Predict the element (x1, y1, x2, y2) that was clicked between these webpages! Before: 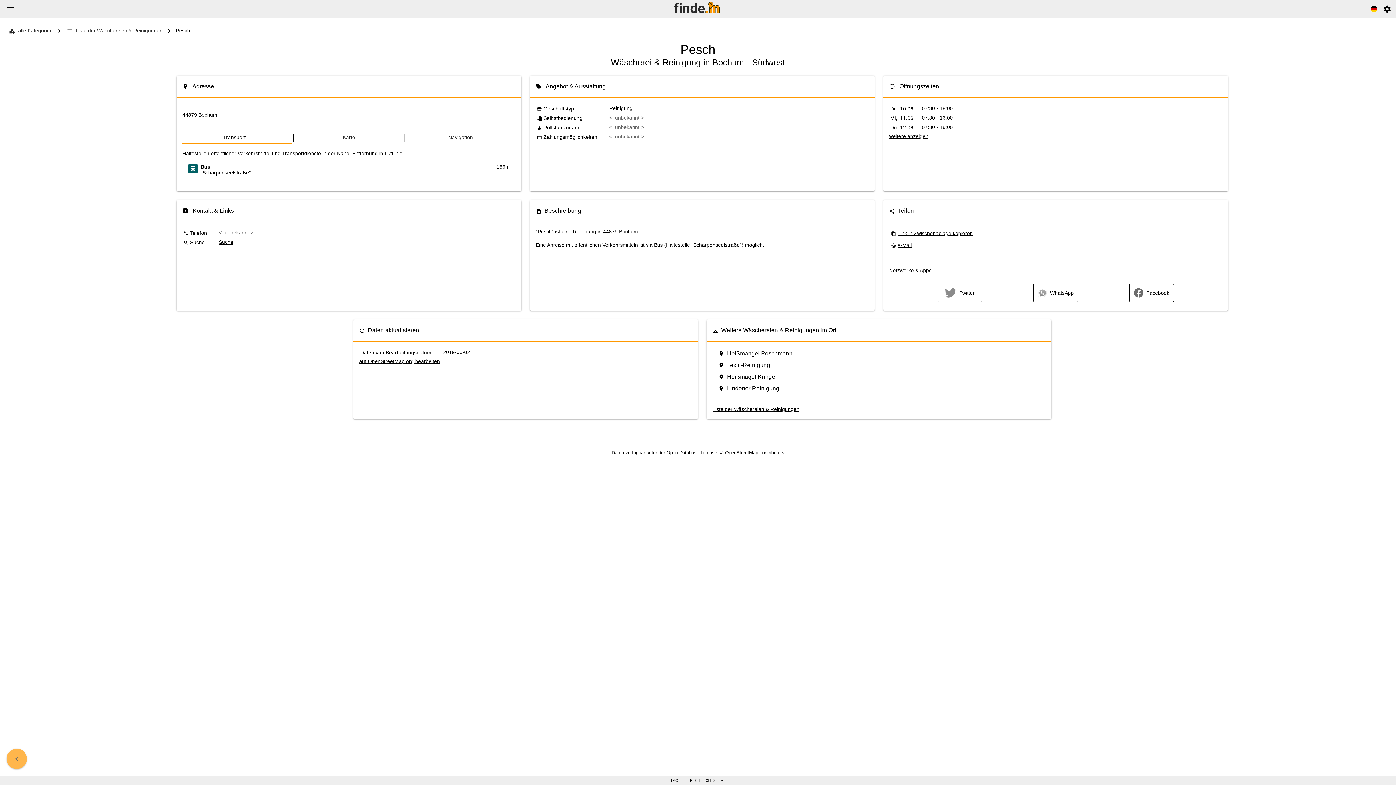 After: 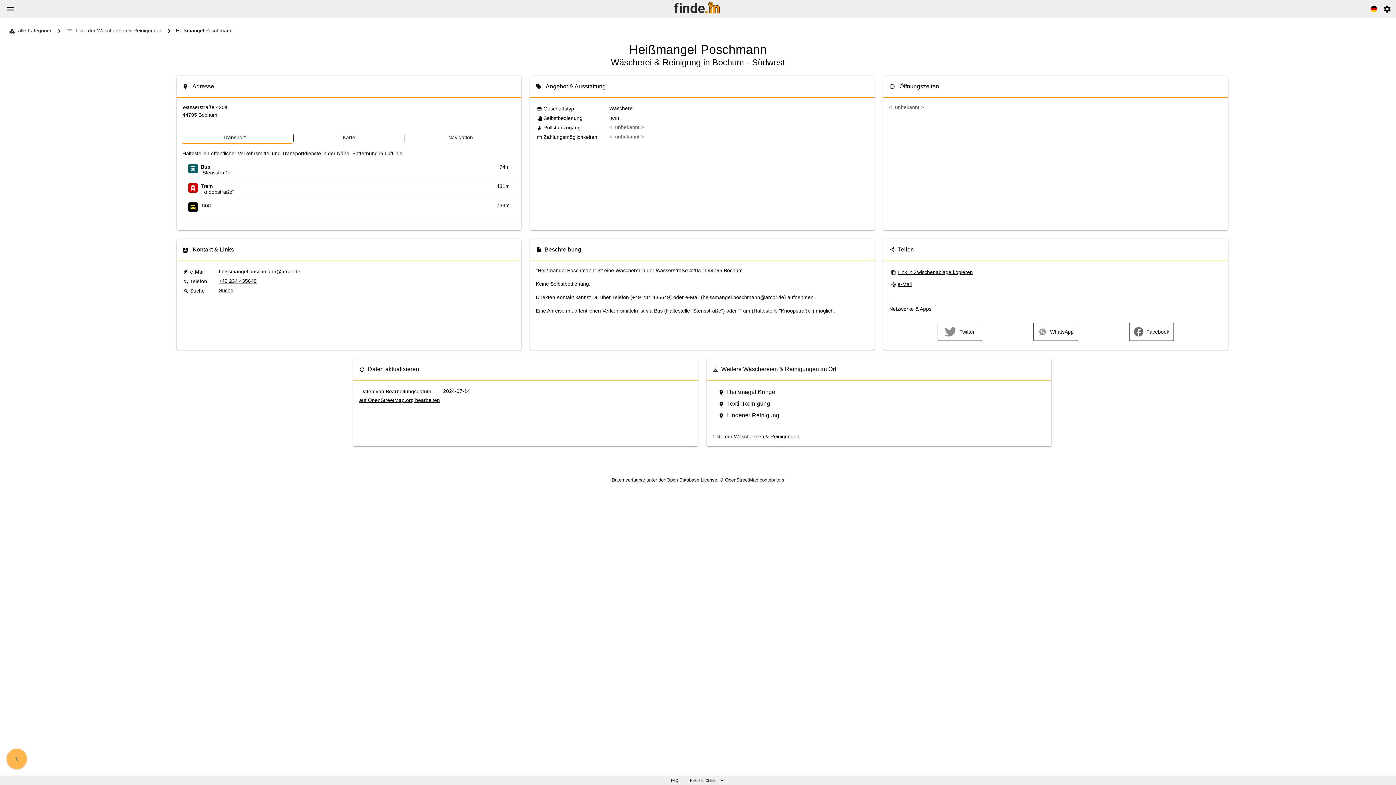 Action: bbox: (712, 347, 1045, 359) label: Heißmangel Poschmann